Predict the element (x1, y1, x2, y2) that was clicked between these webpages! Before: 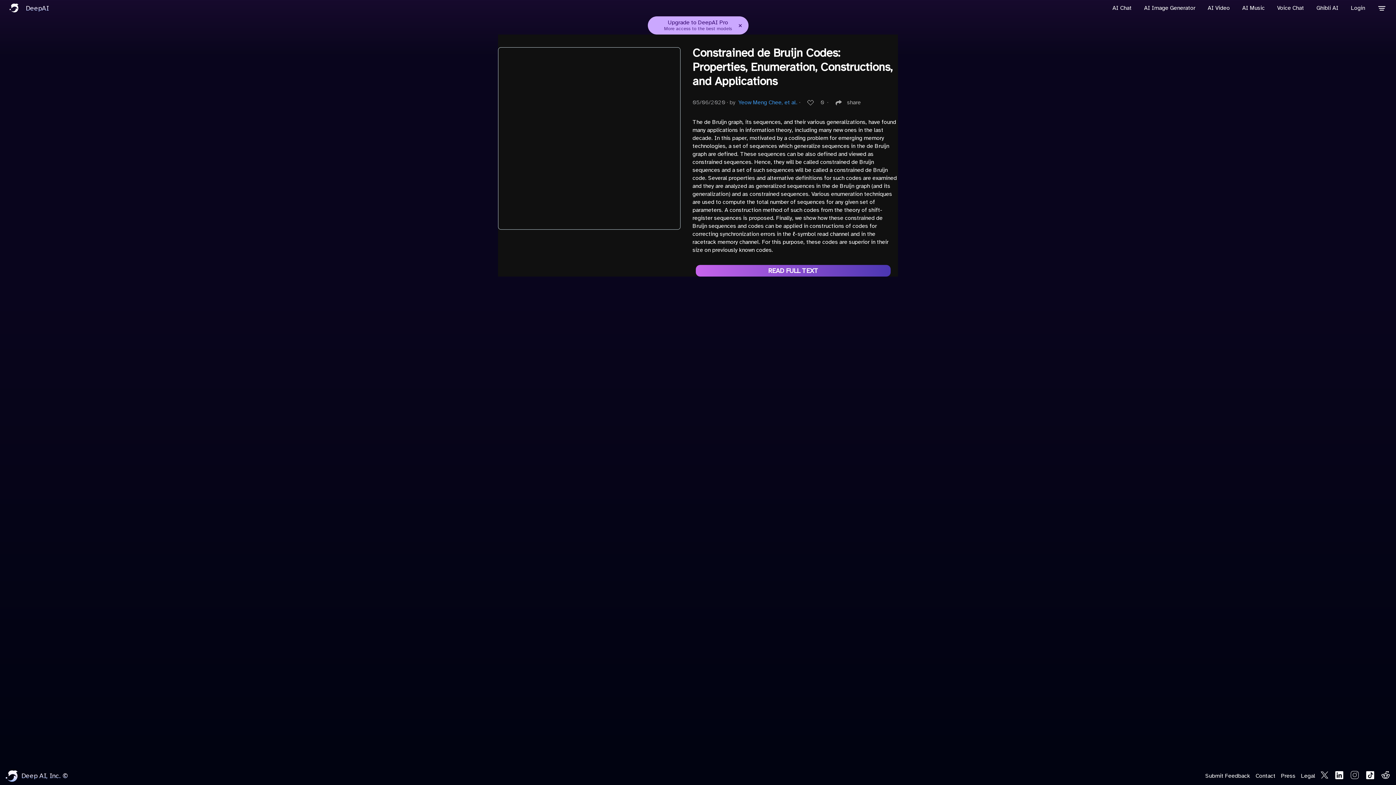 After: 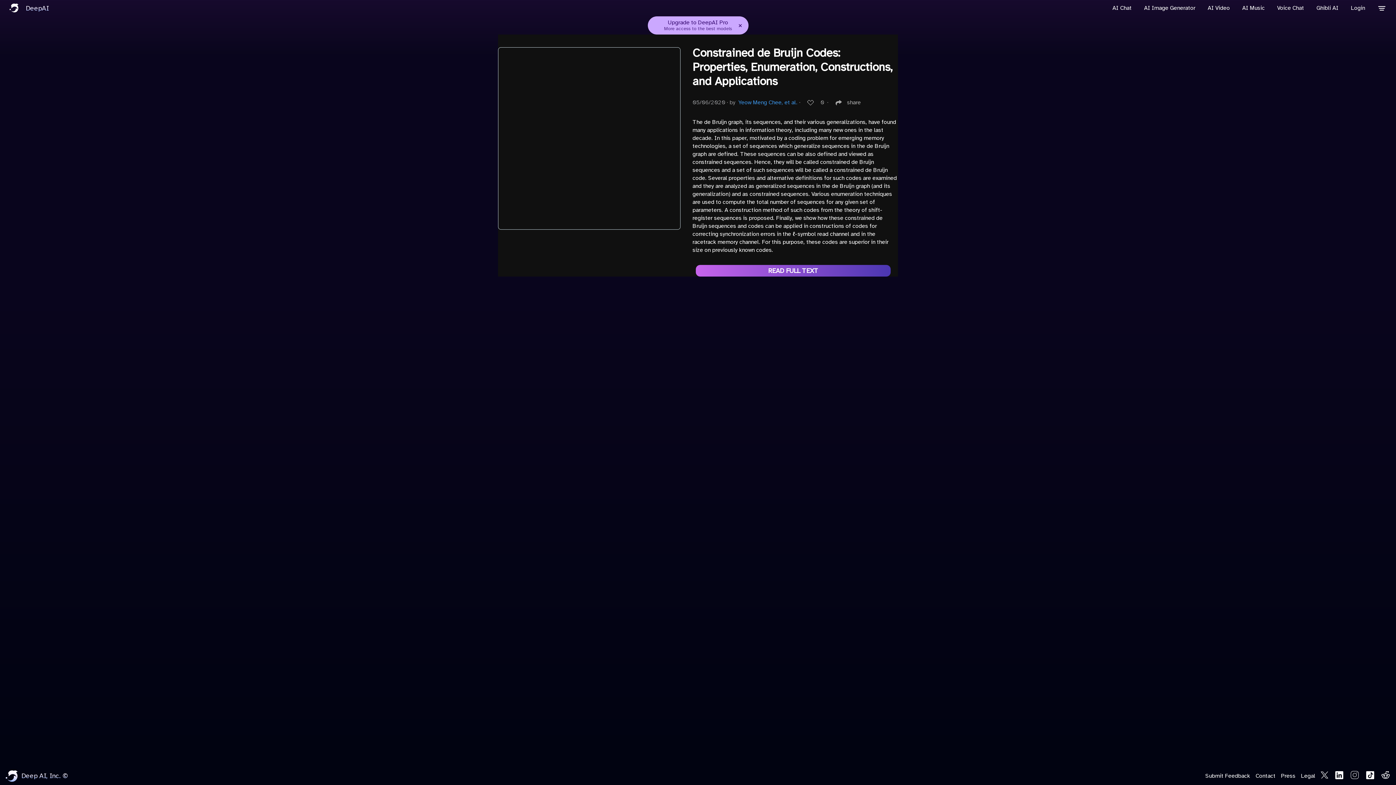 Action: bbox: (1359, 770, 1376, 782)